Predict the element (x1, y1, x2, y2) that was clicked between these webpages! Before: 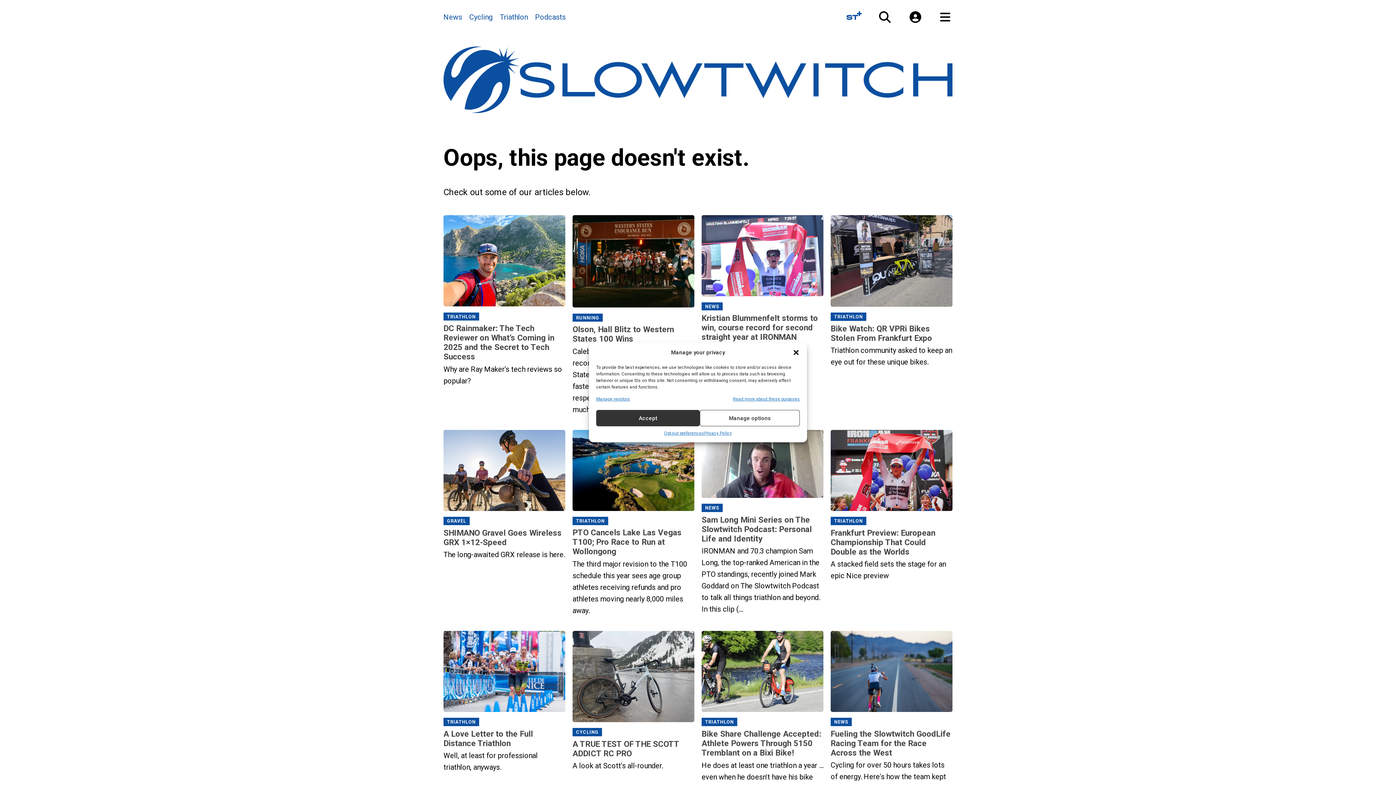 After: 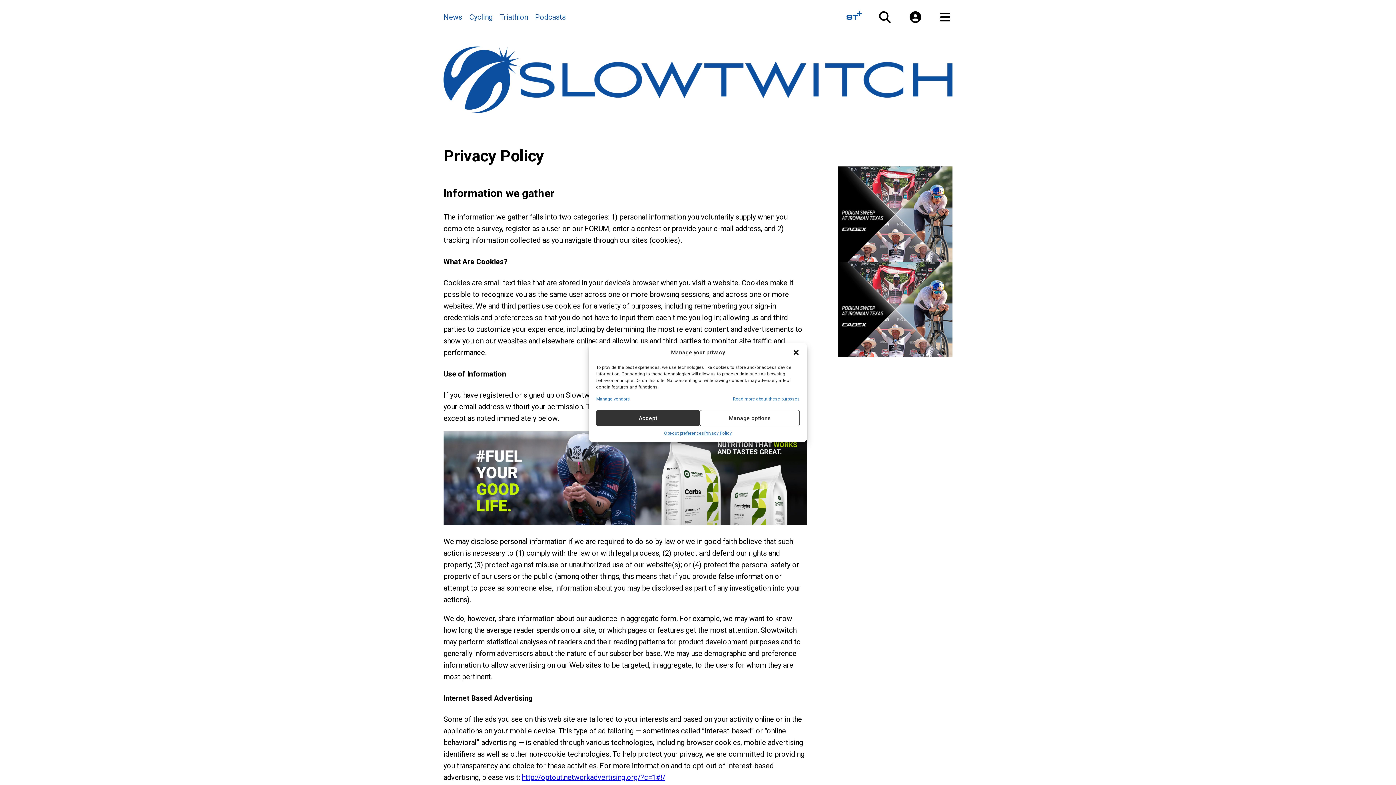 Action: label: Privacy Policy bbox: (704, 430, 731, 437)